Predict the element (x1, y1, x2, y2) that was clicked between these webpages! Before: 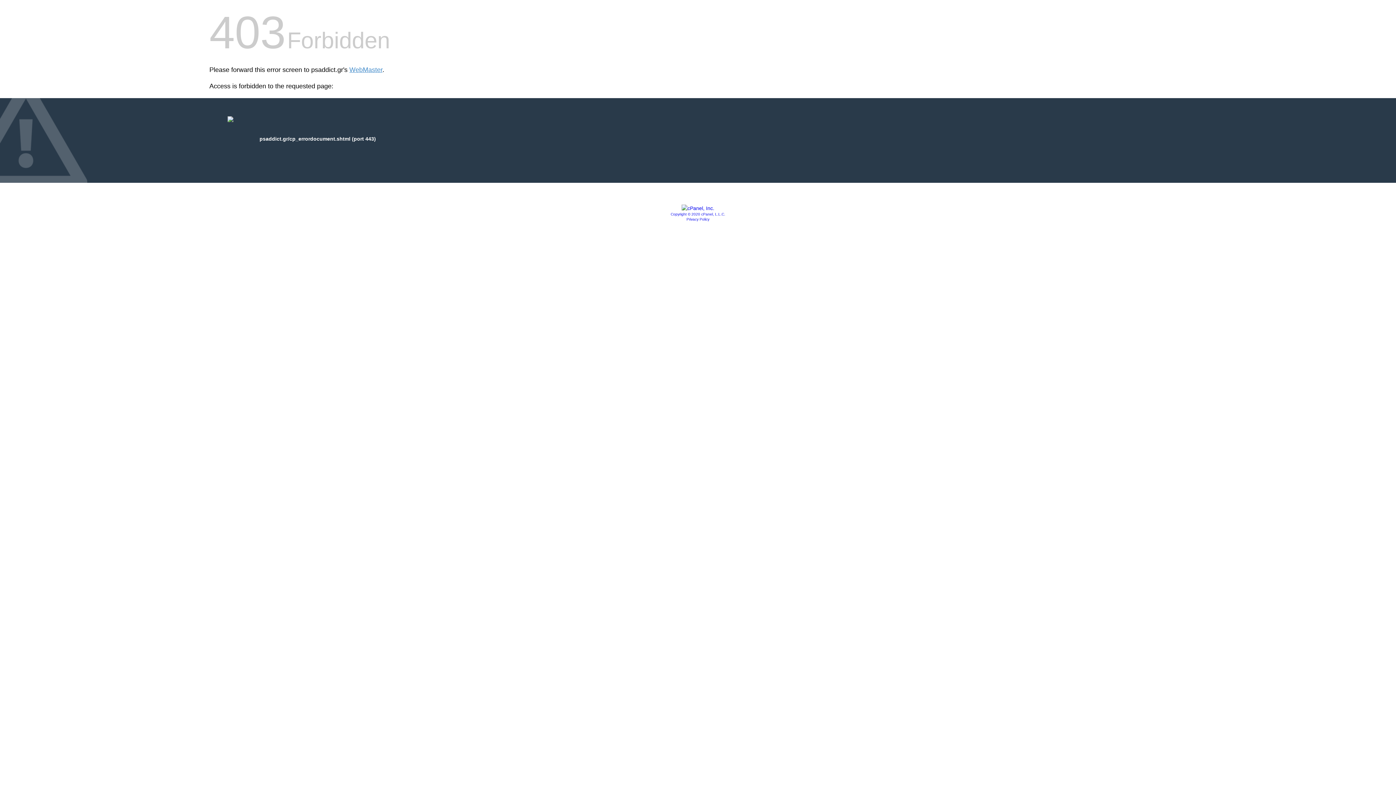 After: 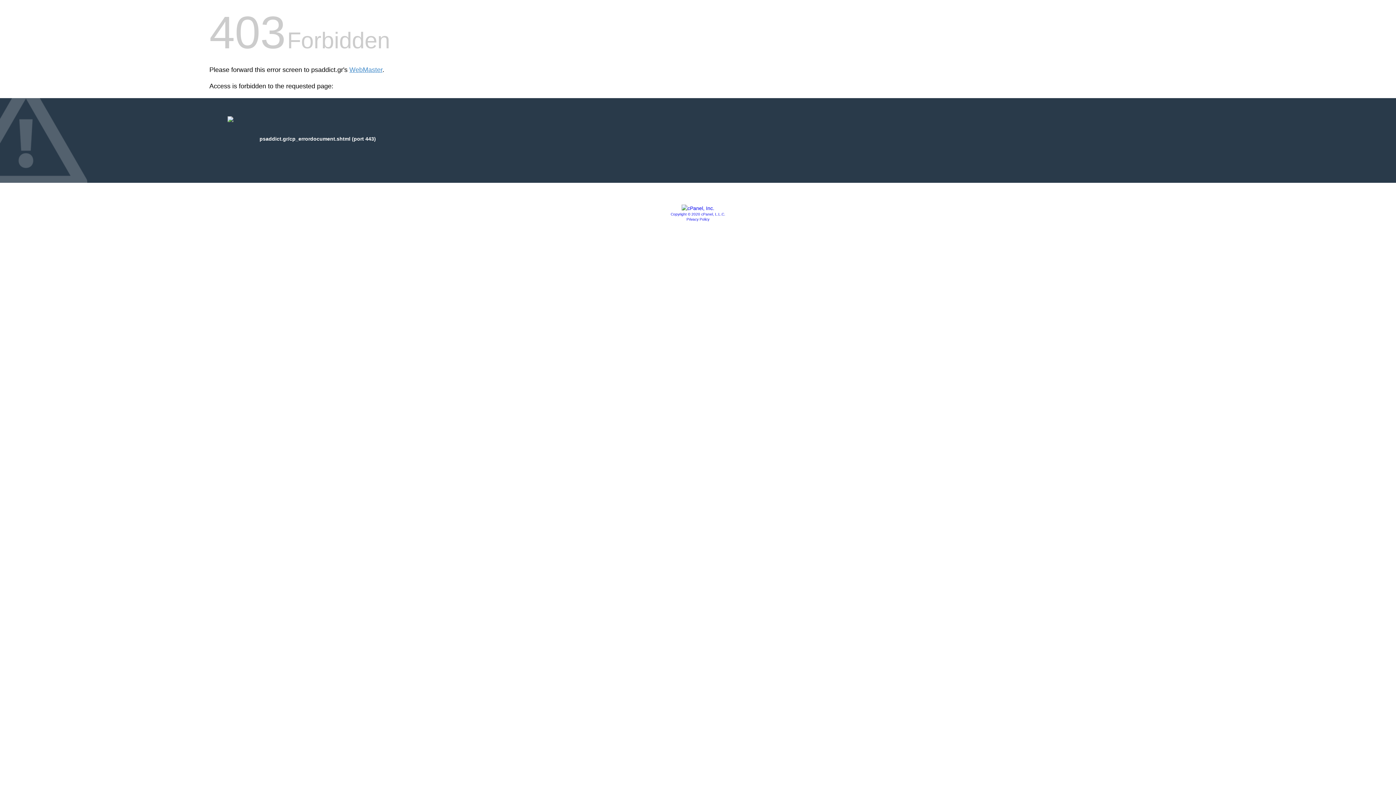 Action: bbox: (670, 212, 725, 216) label: Copyright © 2020 cPanel, L.L.C.